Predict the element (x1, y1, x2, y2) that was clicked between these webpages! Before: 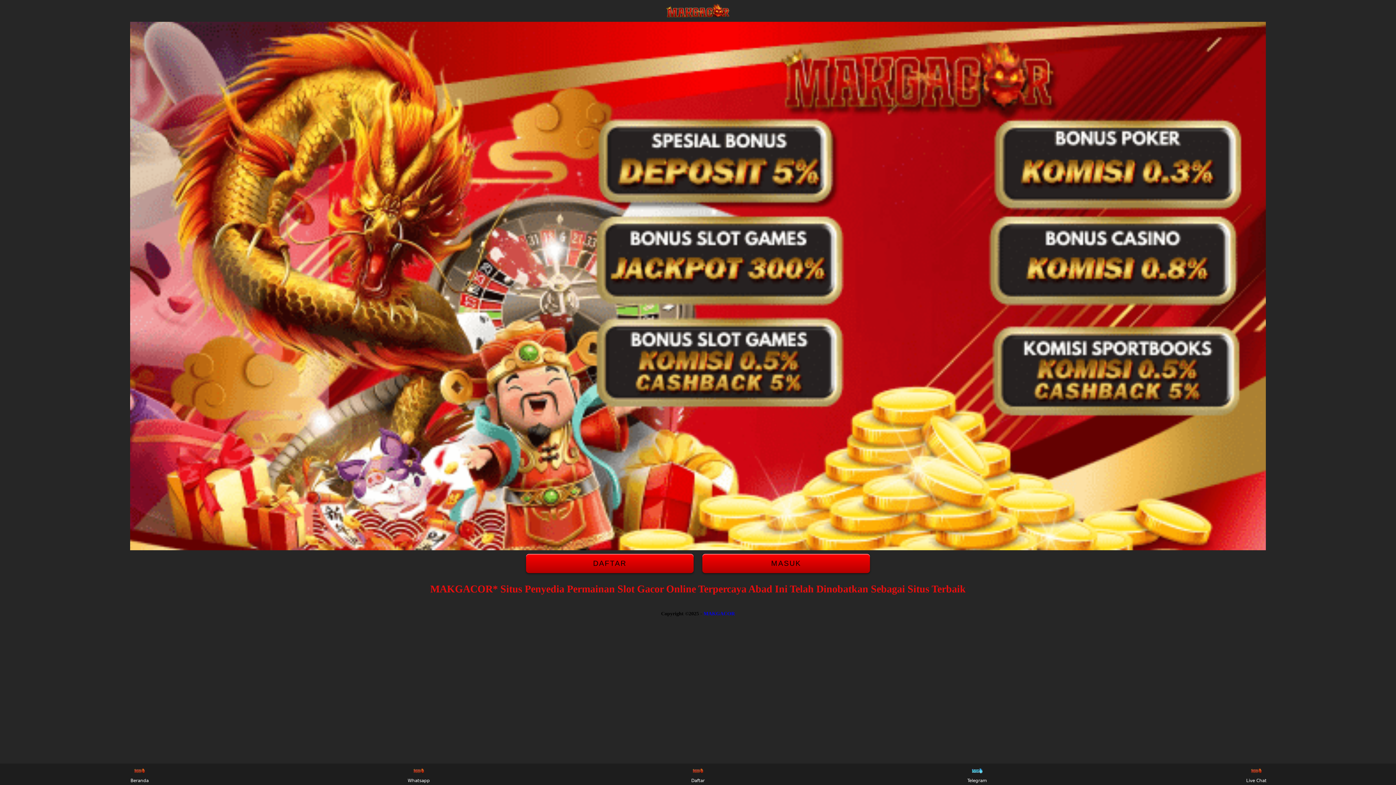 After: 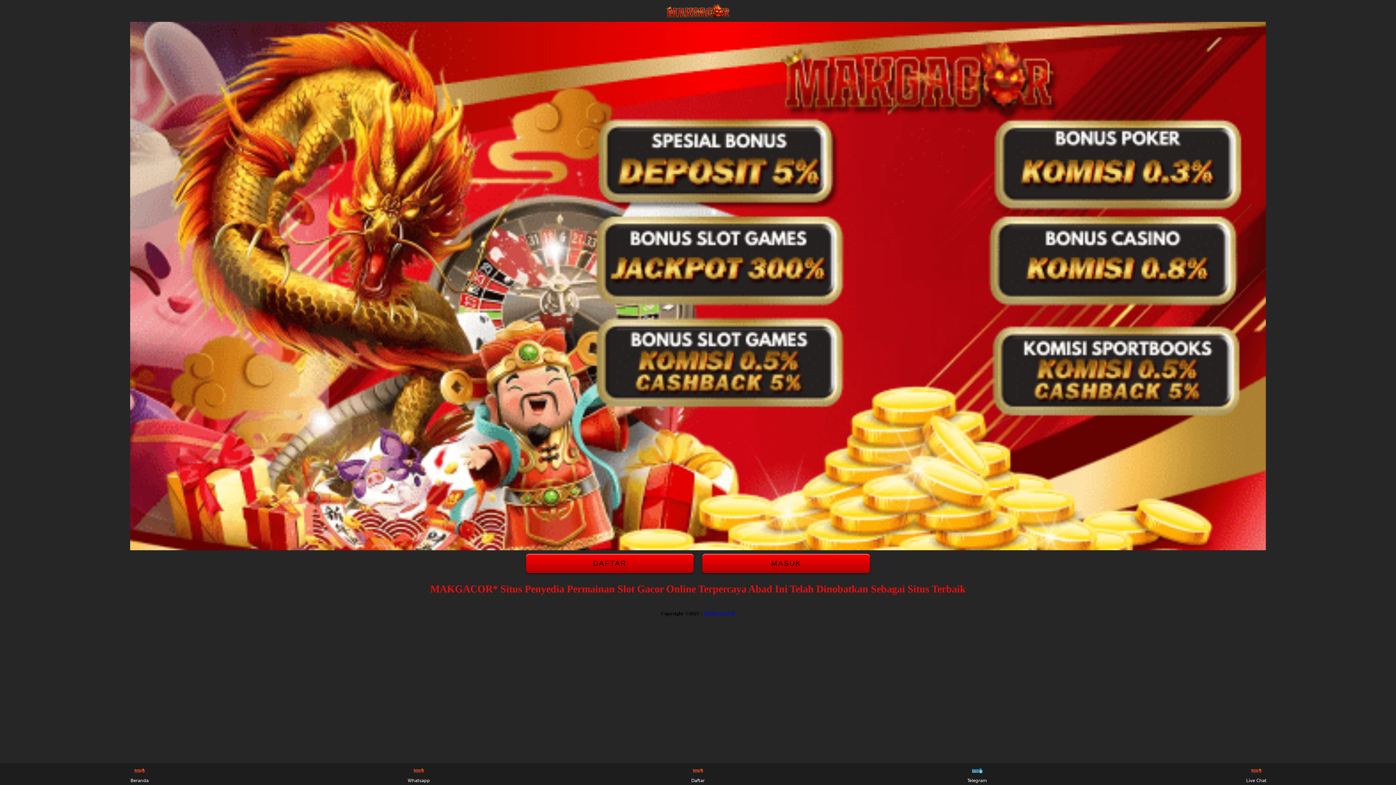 Action: bbox: (654, 3, 741, 18)